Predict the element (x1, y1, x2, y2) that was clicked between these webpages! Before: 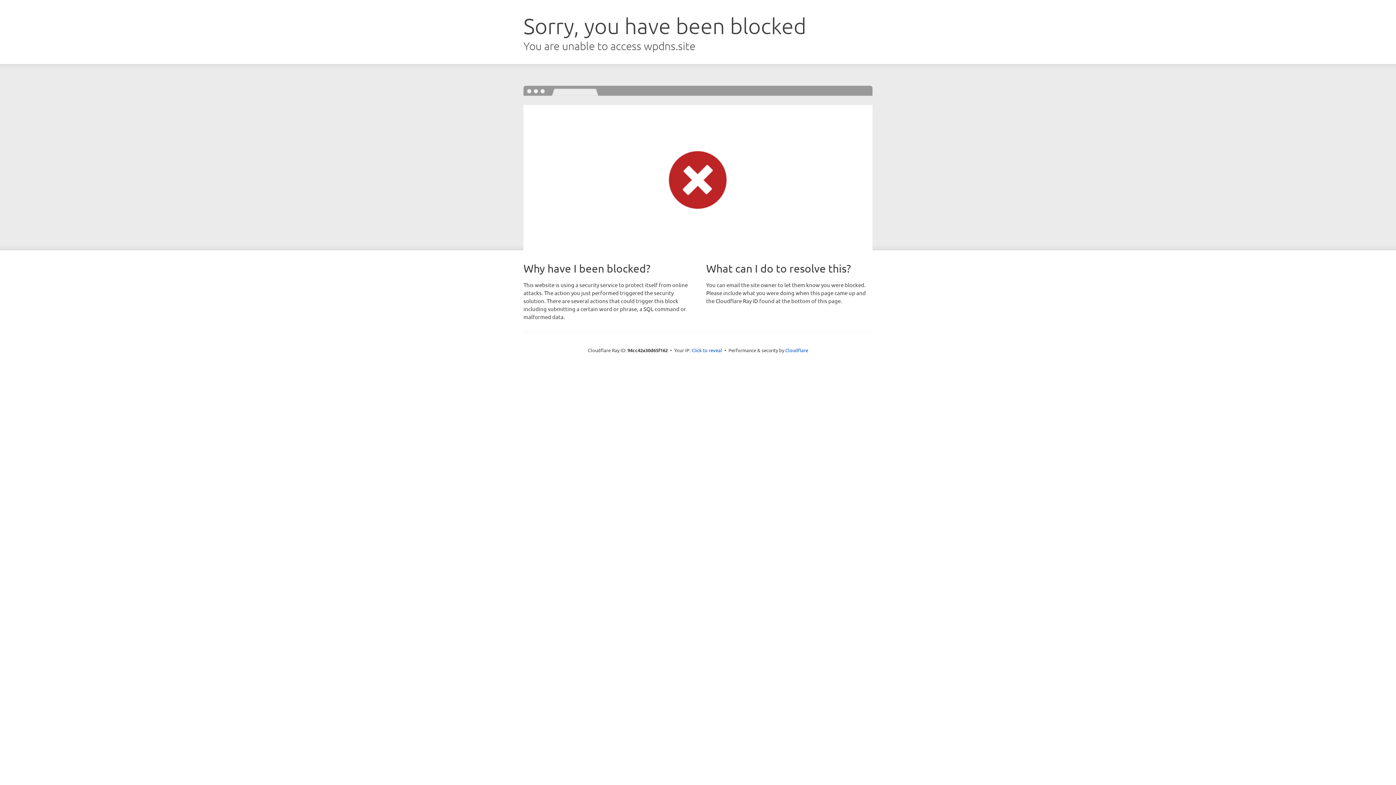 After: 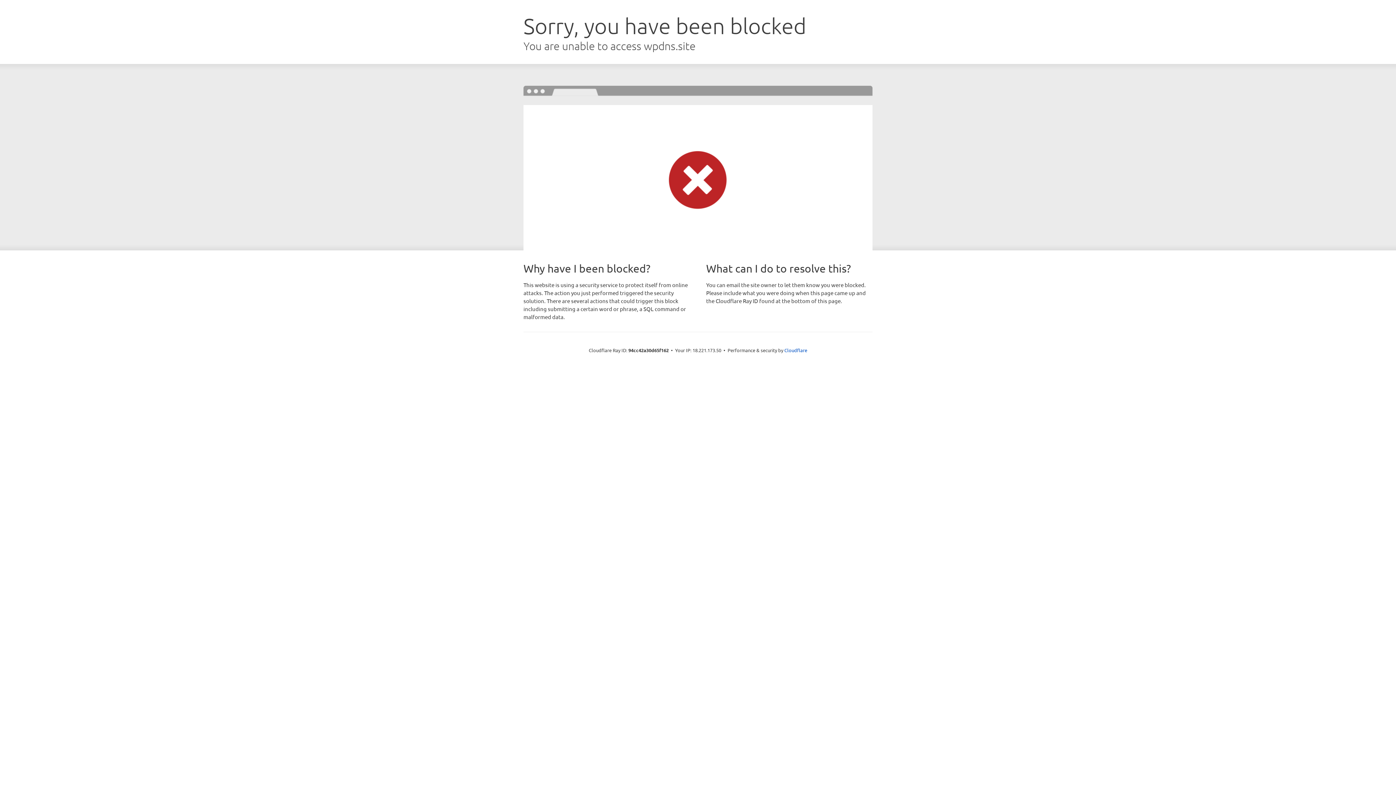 Action: bbox: (691, 346, 722, 353) label: Click to reveal